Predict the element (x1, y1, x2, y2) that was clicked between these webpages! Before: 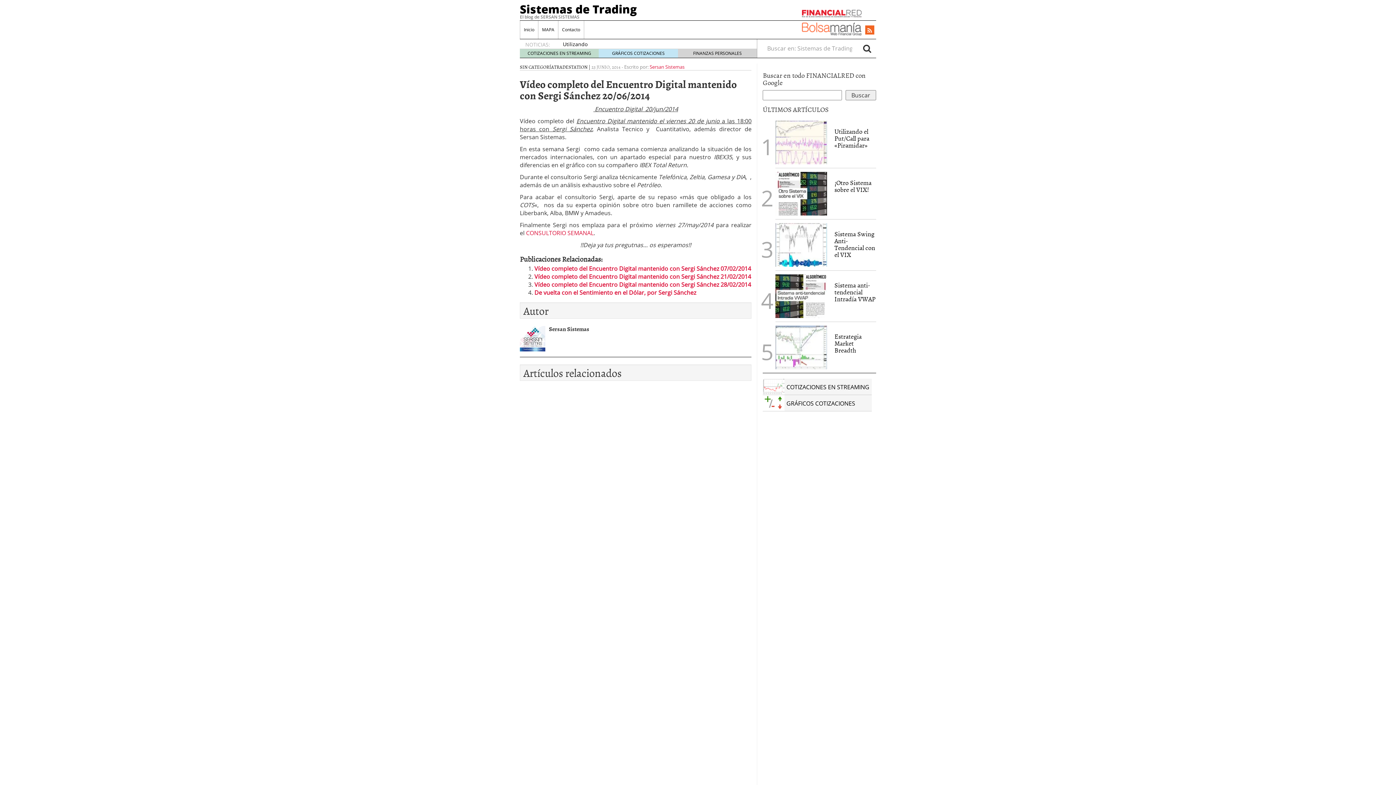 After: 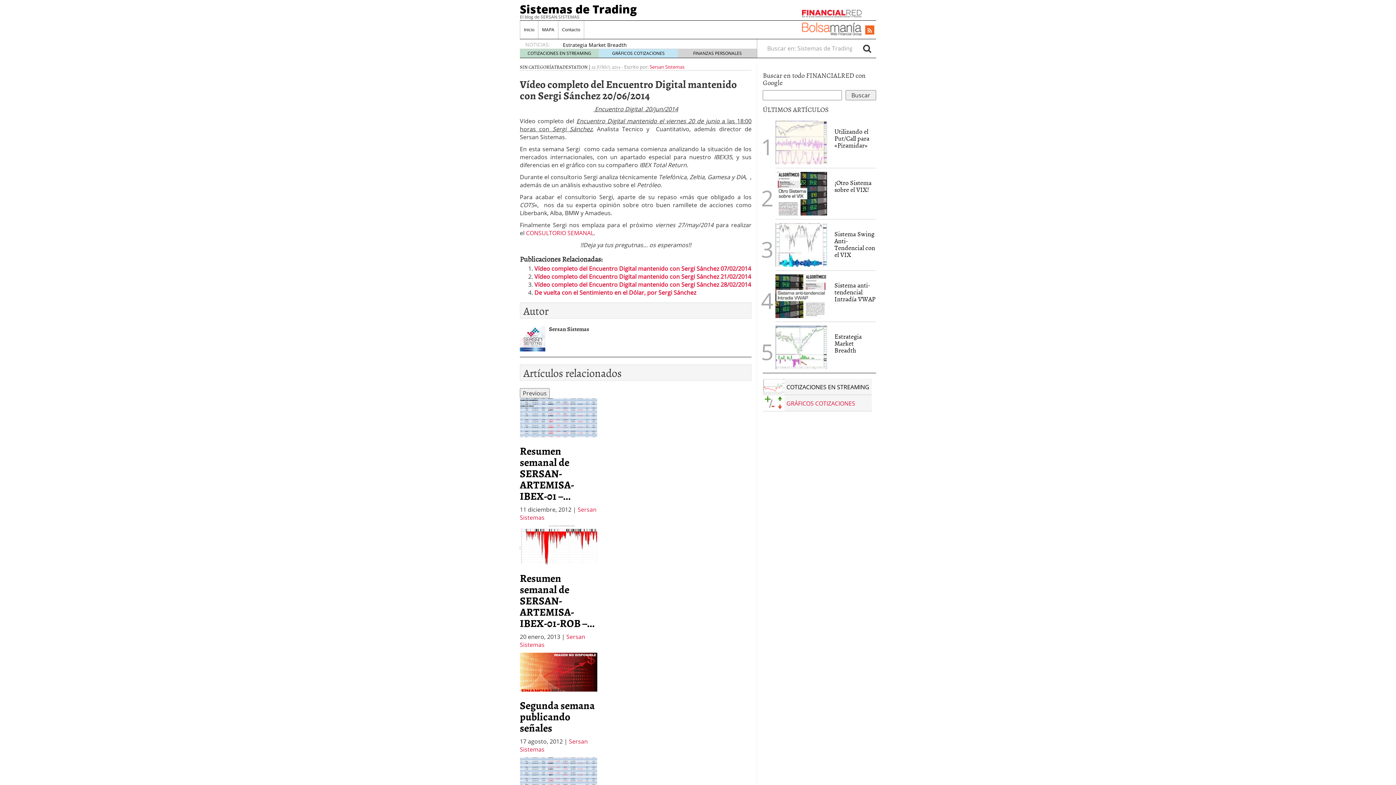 Action: bbox: (763, 405, 855, 413) label: GRÁFICOS COTIZACIONES